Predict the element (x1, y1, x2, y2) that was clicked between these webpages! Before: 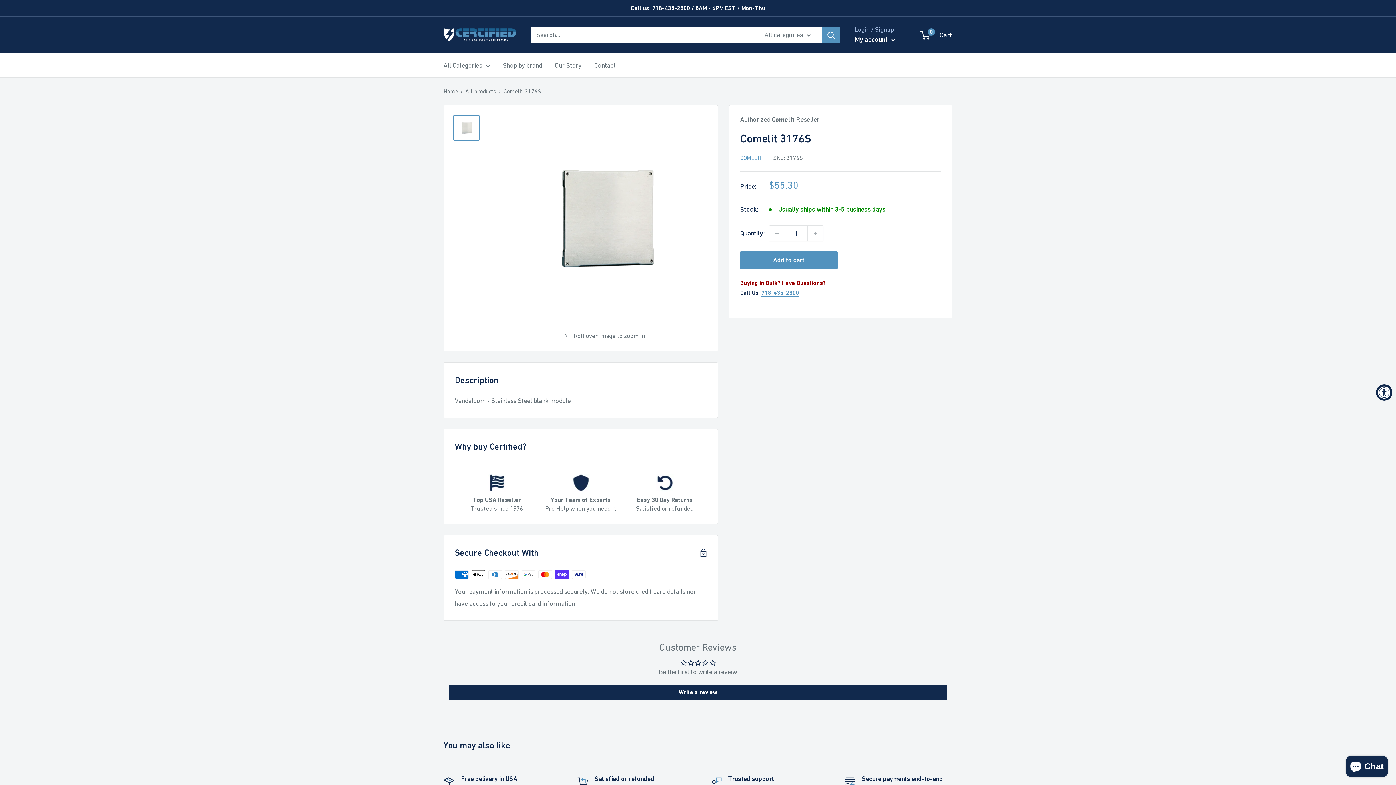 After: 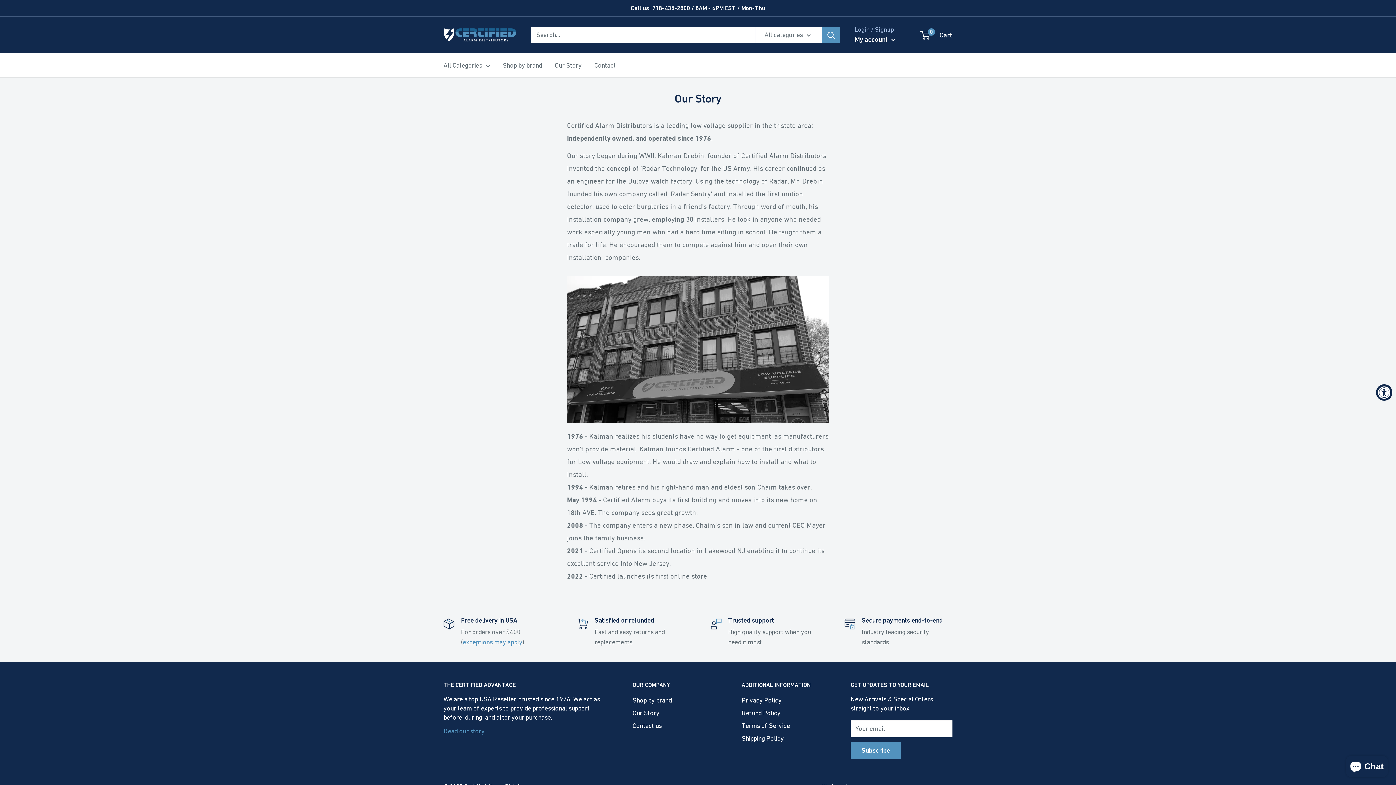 Action: bbox: (554, 59, 581, 71) label: Our Story